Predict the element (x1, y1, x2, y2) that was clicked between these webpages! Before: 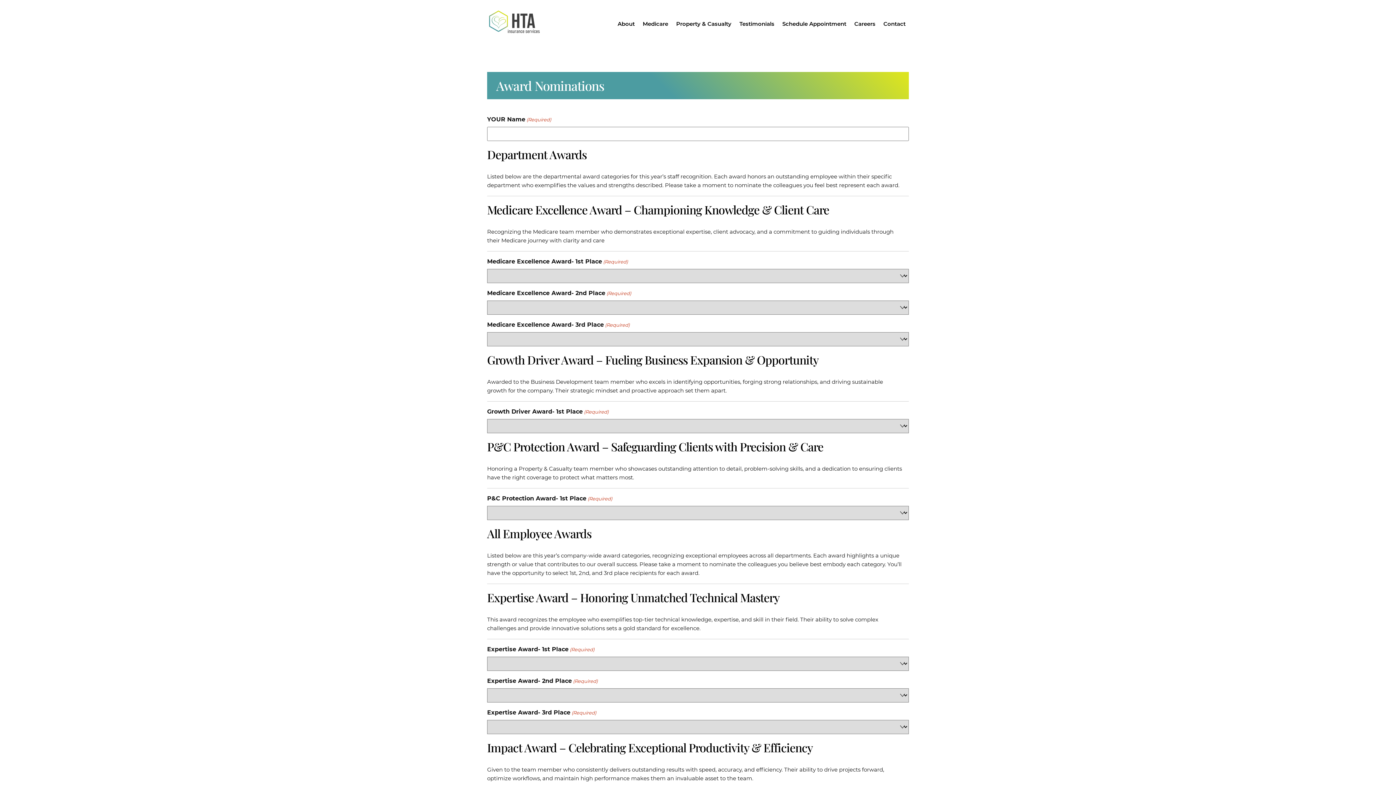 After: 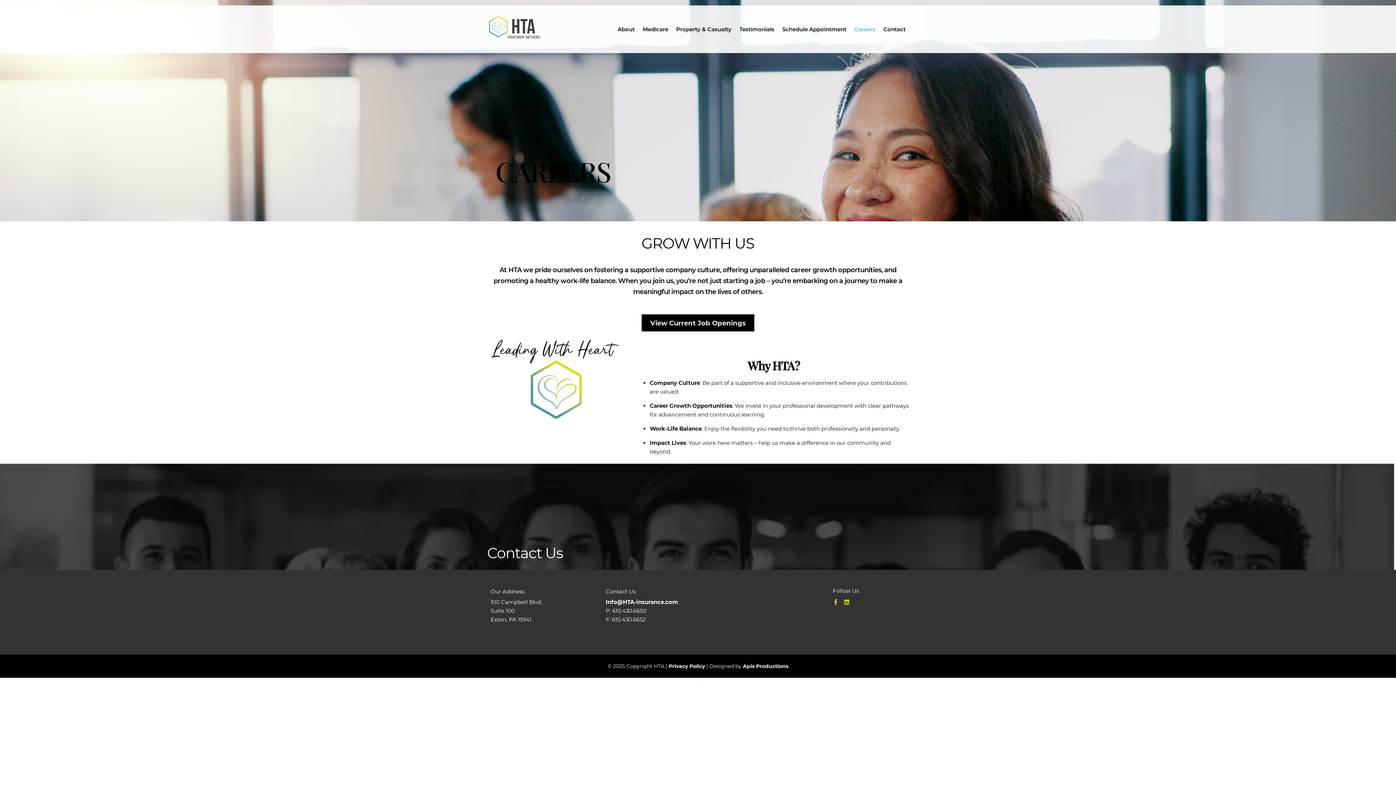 Action: bbox: (851, 16, 878, 31) label: Careers